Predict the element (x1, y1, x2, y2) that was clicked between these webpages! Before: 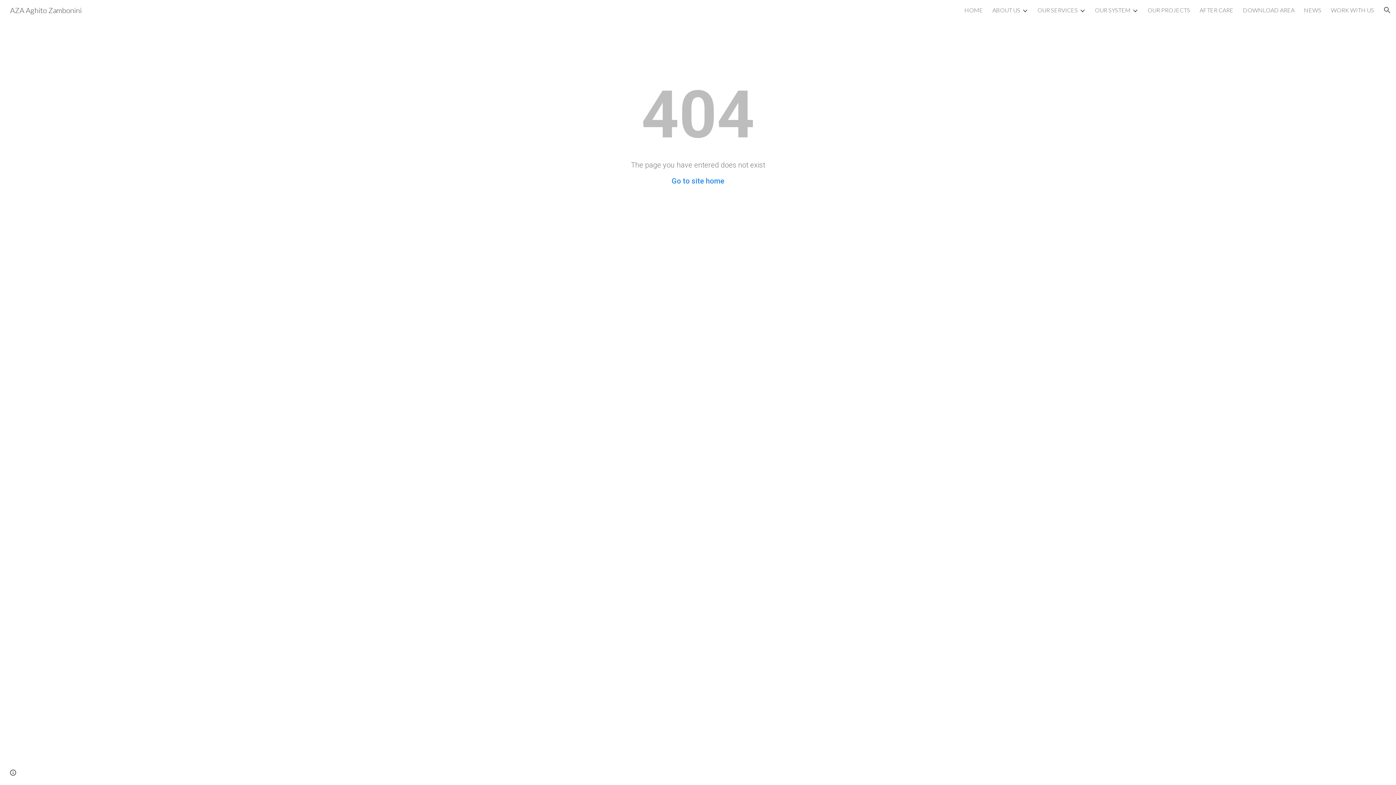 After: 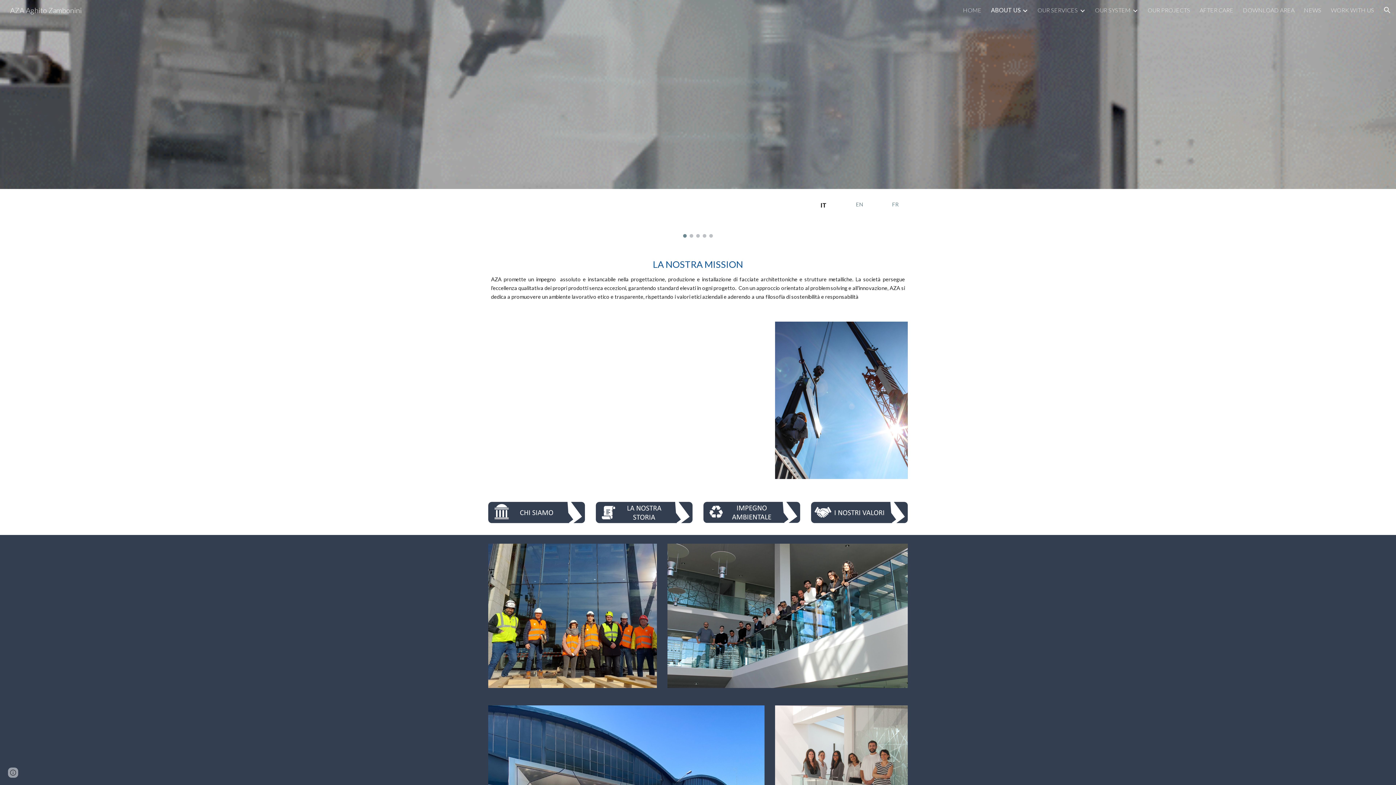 Action: label: ABOUT US bbox: (992, 6, 1020, 13)